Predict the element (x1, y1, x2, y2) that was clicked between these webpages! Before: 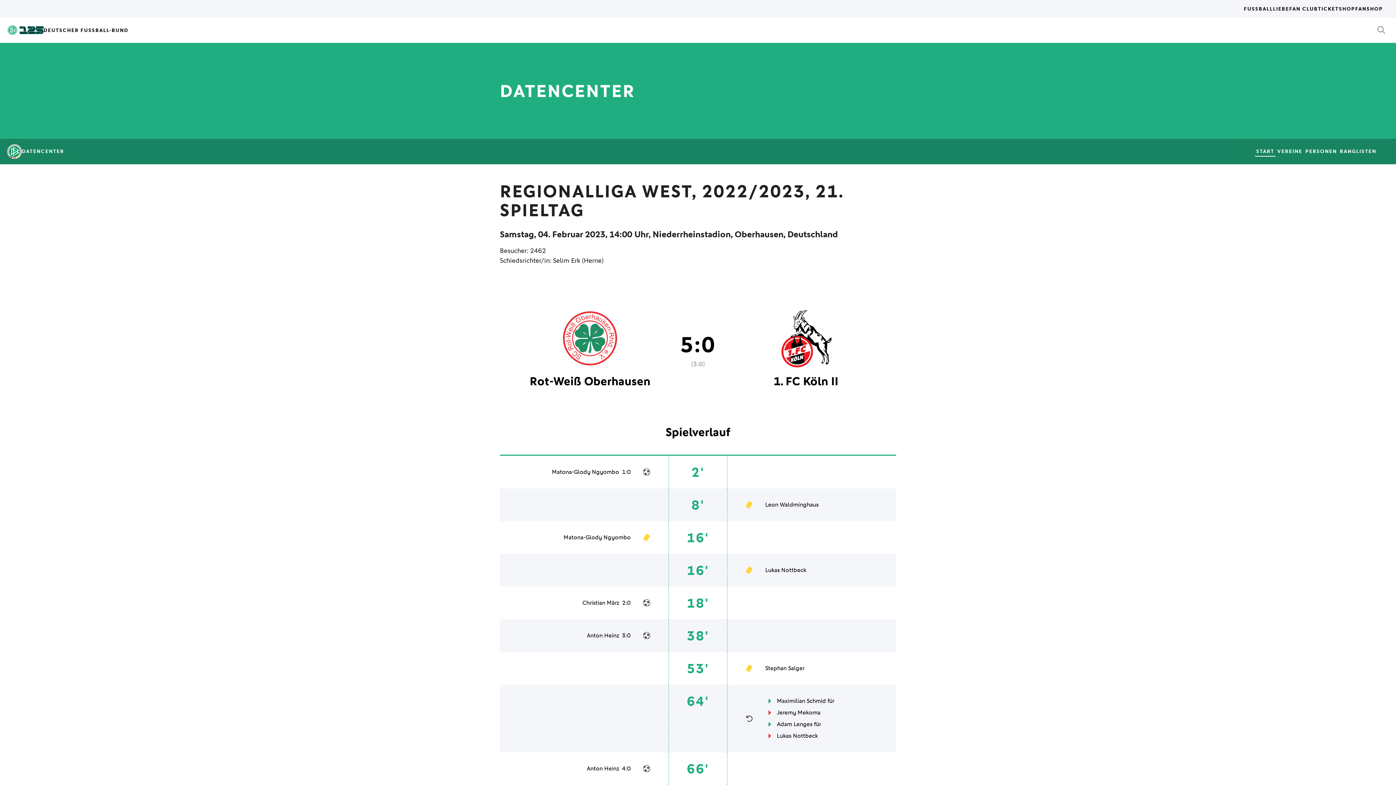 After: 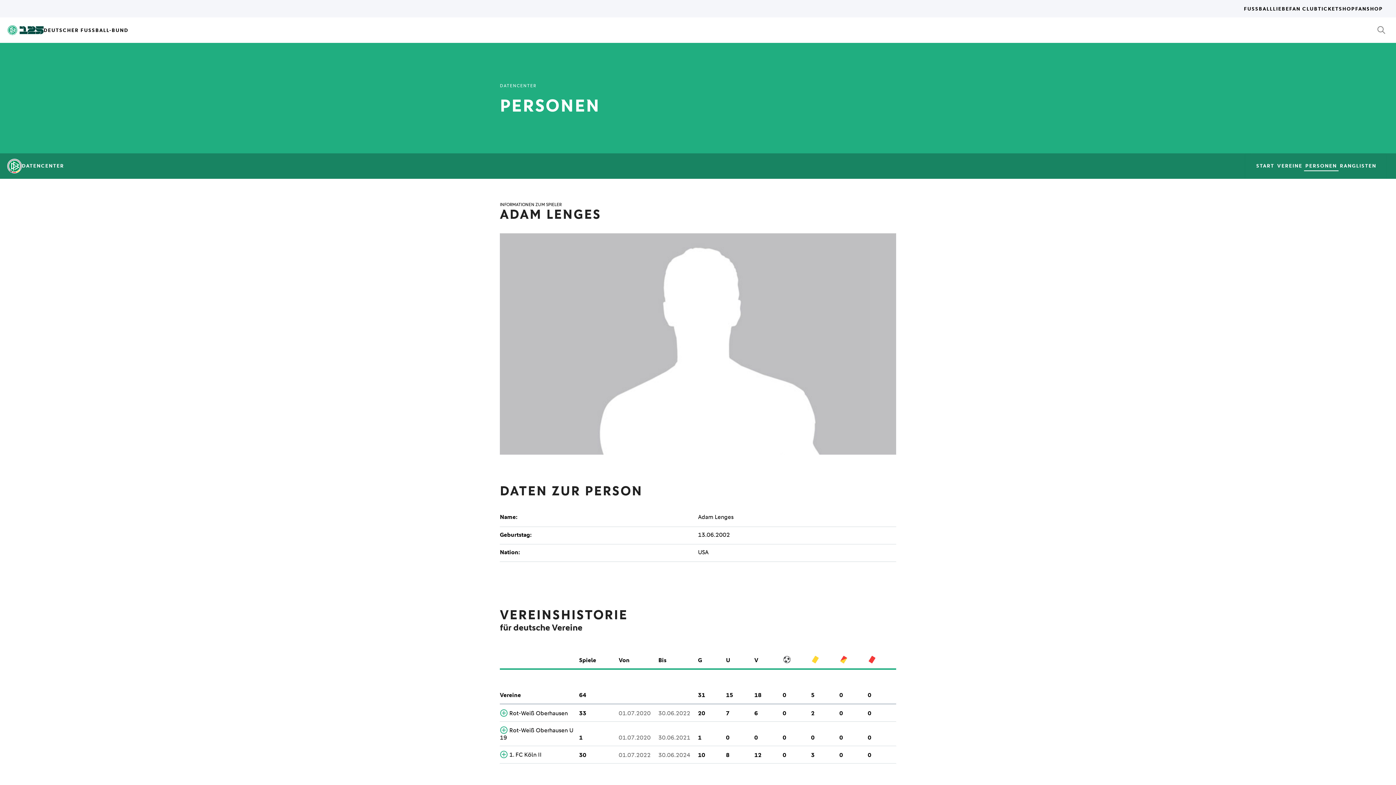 Action: label: Adam Lenges bbox: (777, 720, 812, 729)